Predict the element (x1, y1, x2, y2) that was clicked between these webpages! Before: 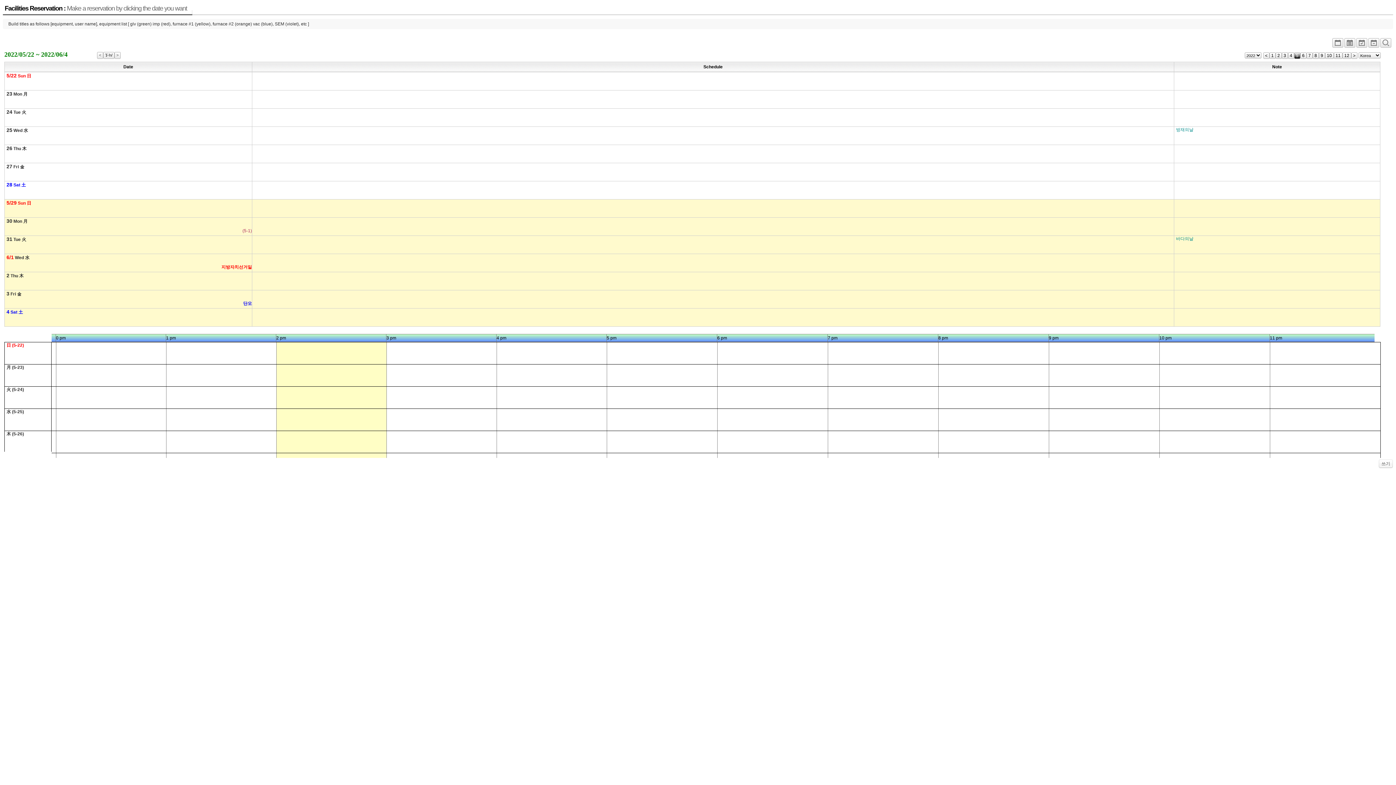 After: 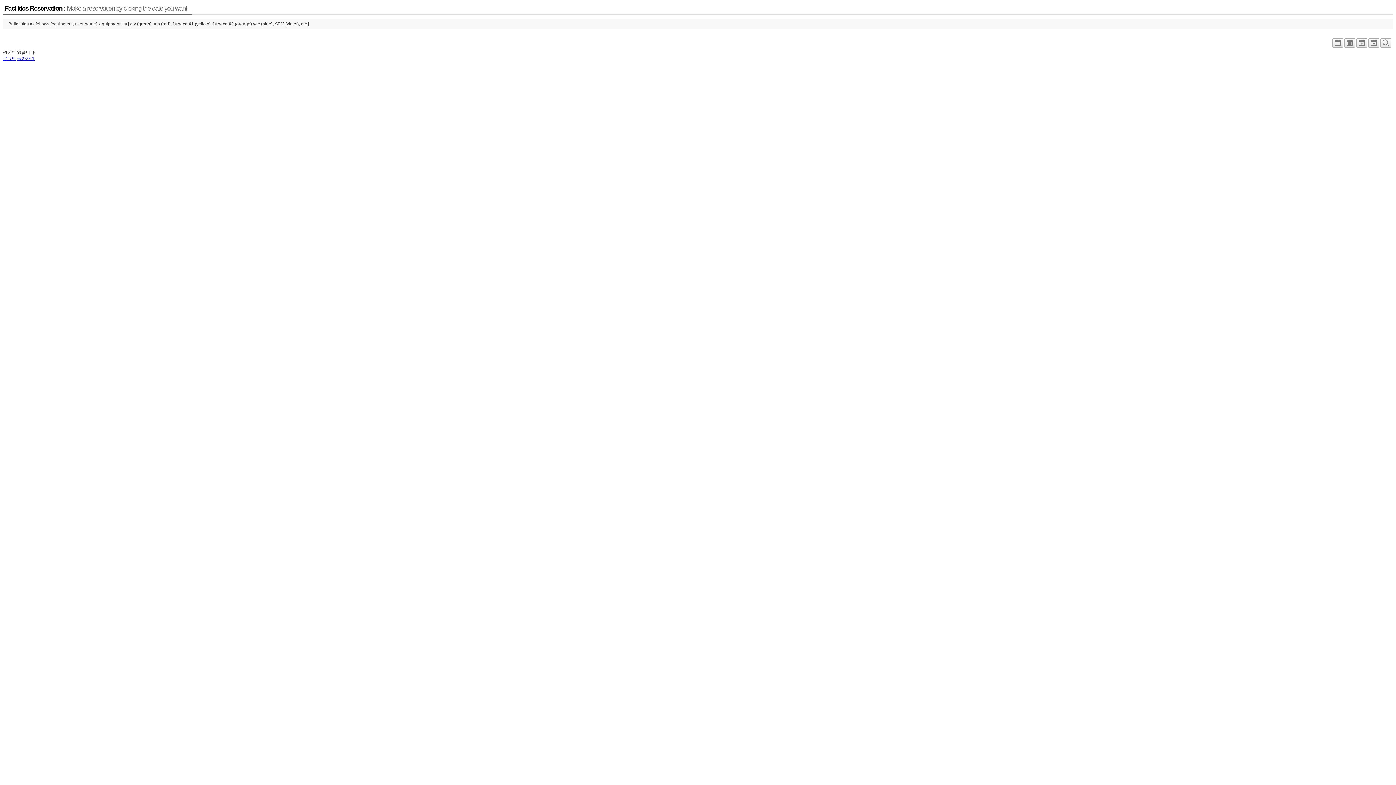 Action: bbox: (6, 236, 252, 244) label: 31 Tue 火 